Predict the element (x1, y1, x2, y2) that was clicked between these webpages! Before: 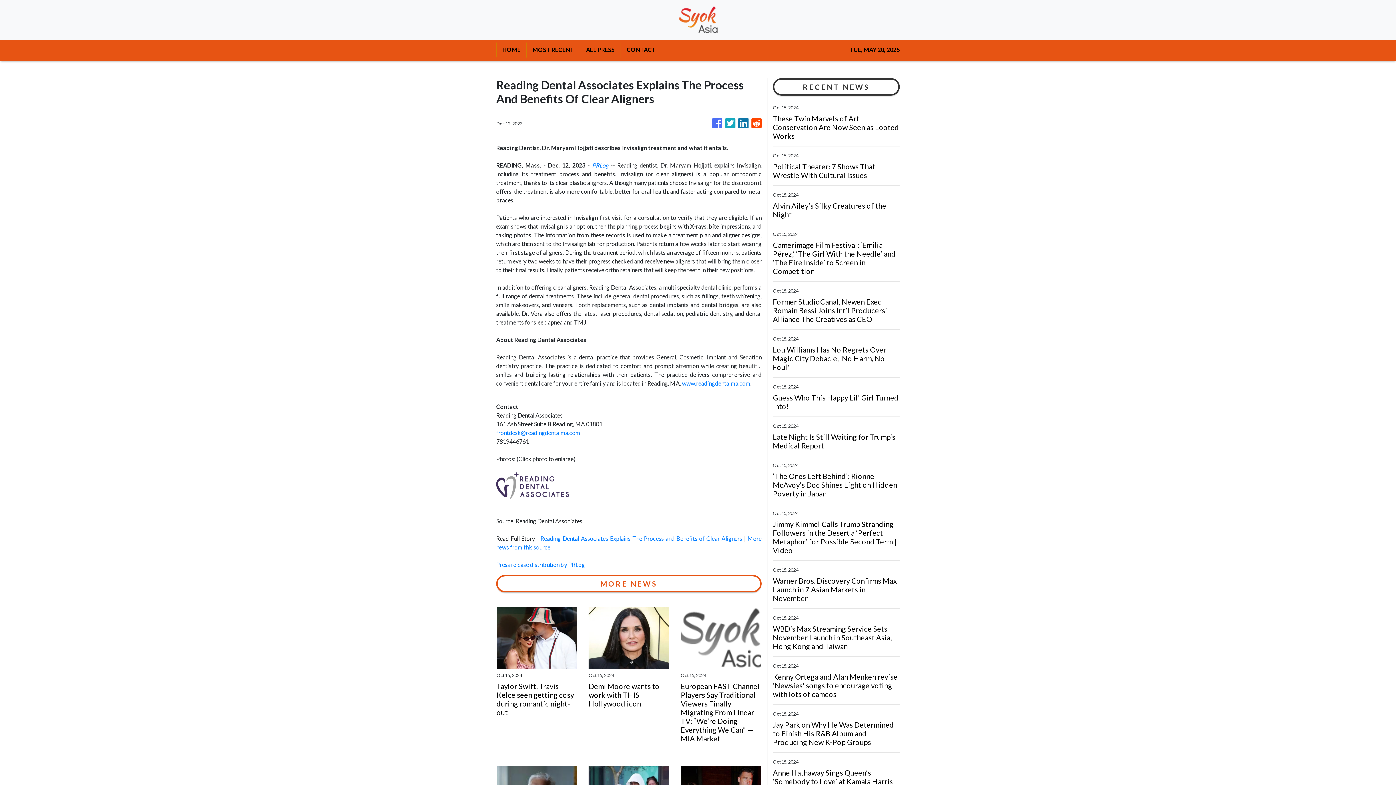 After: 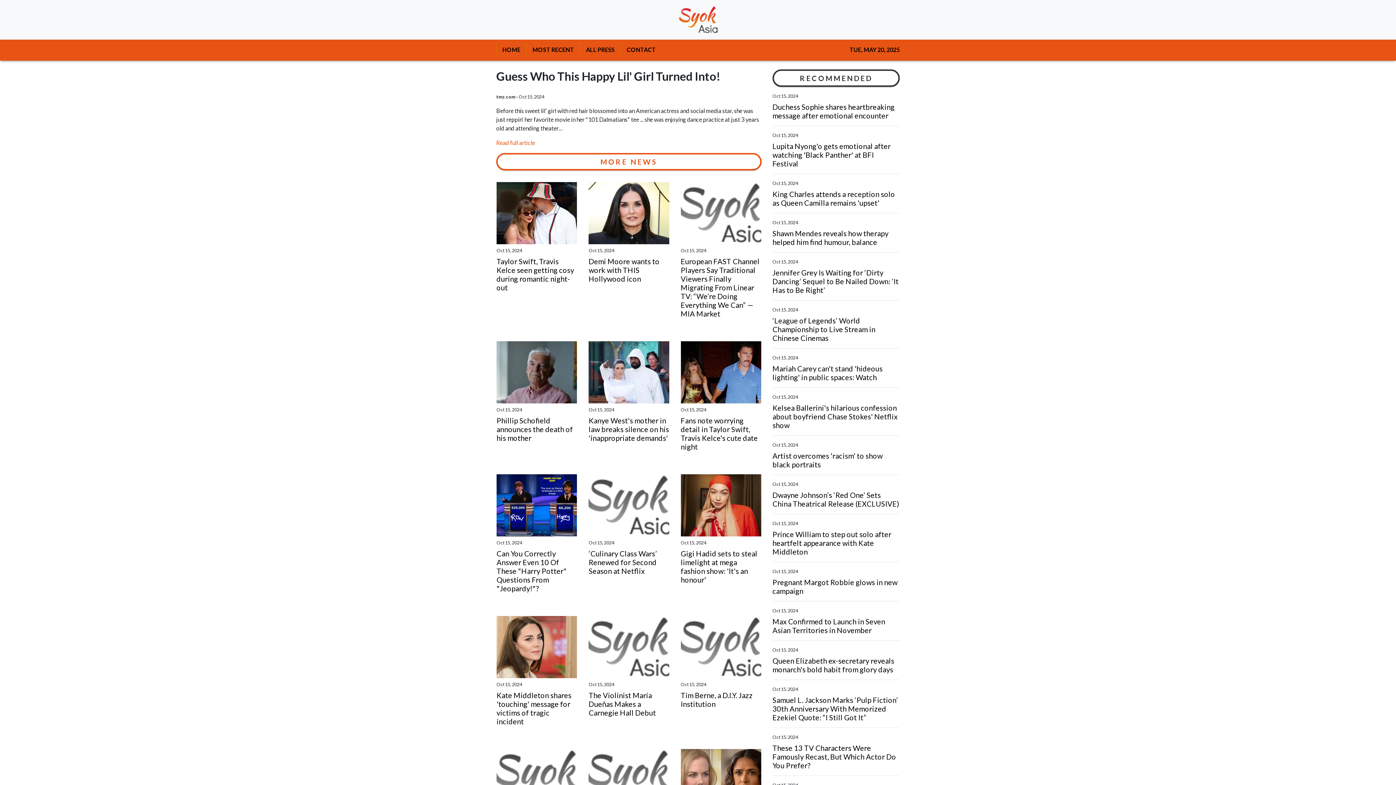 Action: bbox: (773, 393, 900, 410) label: Guess Who This Happy Lil' Girl Turned Into!